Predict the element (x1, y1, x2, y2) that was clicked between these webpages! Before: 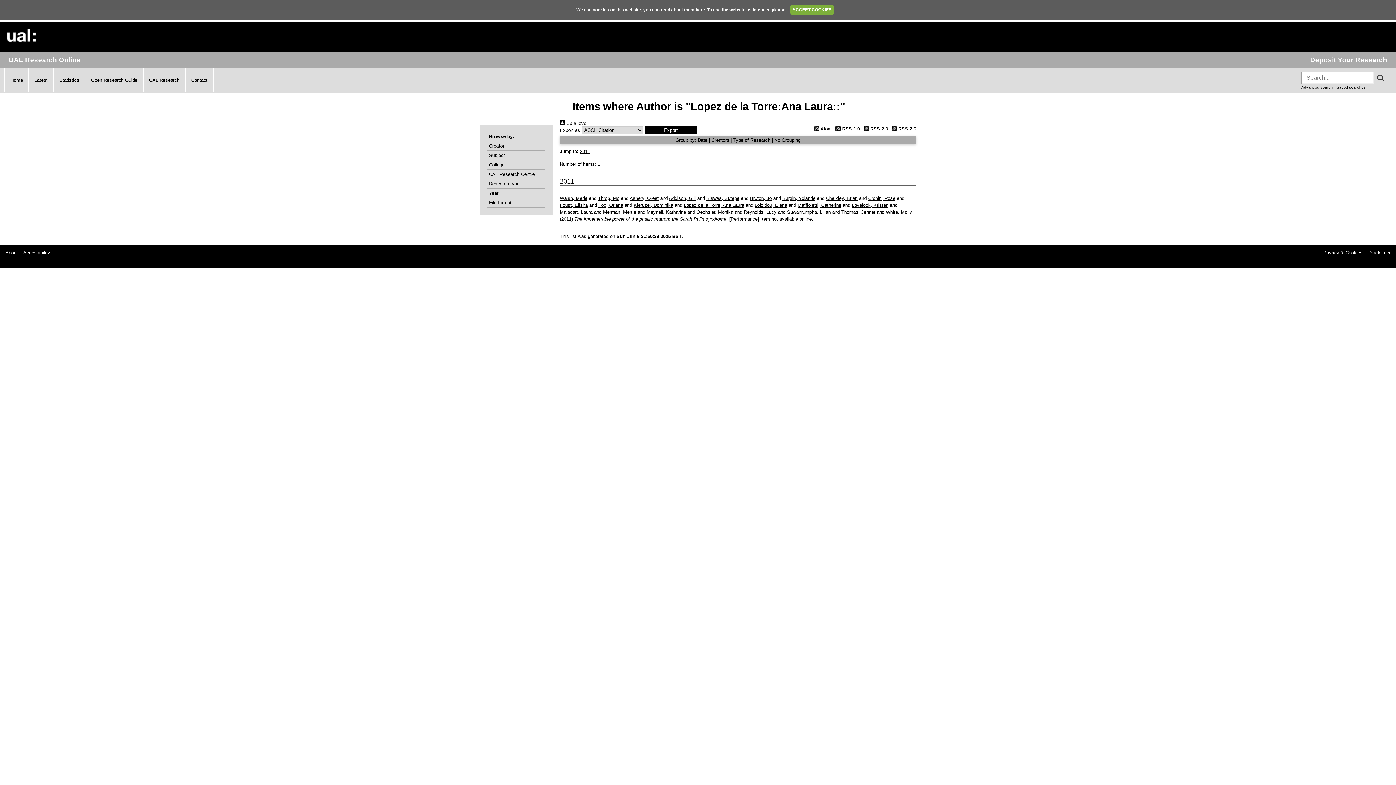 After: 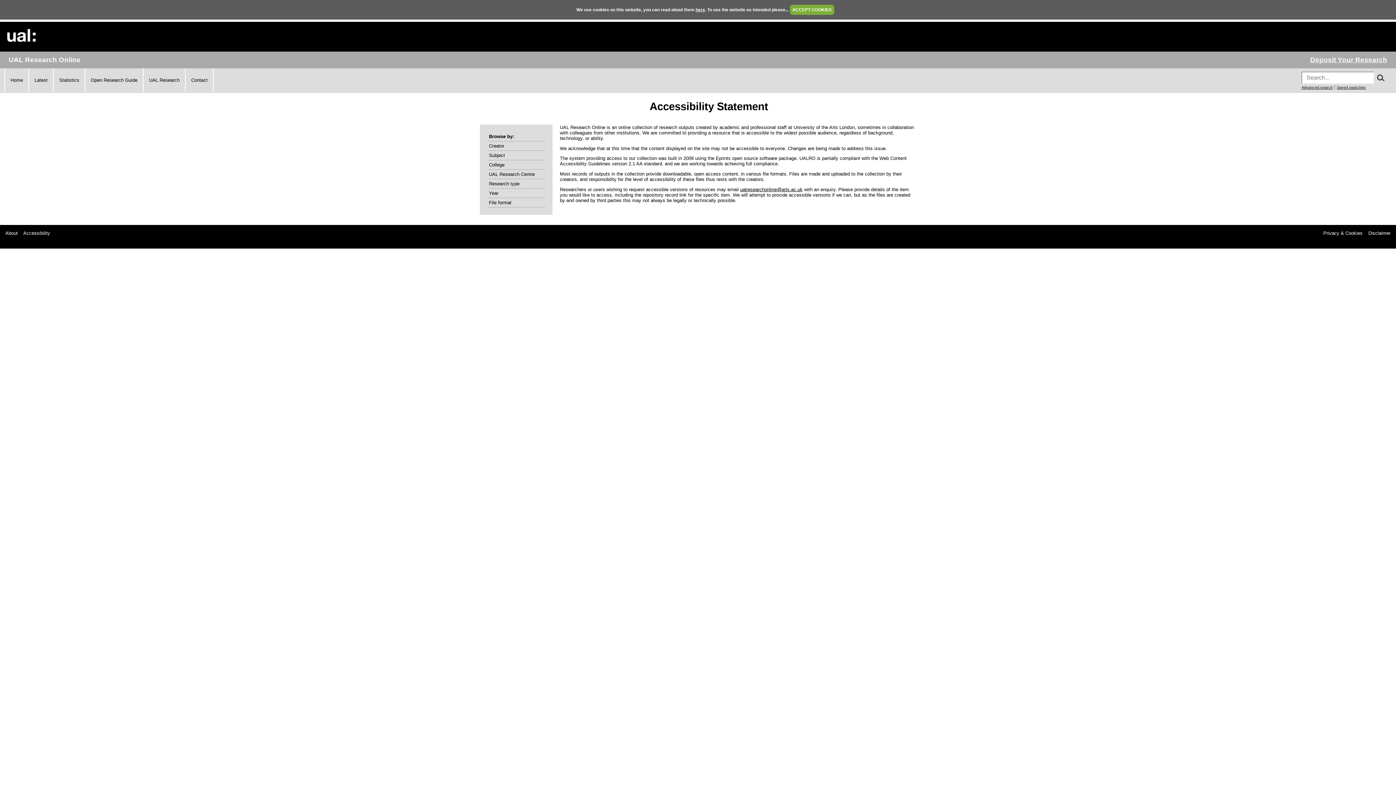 Action: label: Accessibility bbox: (23, 250, 50, 255)